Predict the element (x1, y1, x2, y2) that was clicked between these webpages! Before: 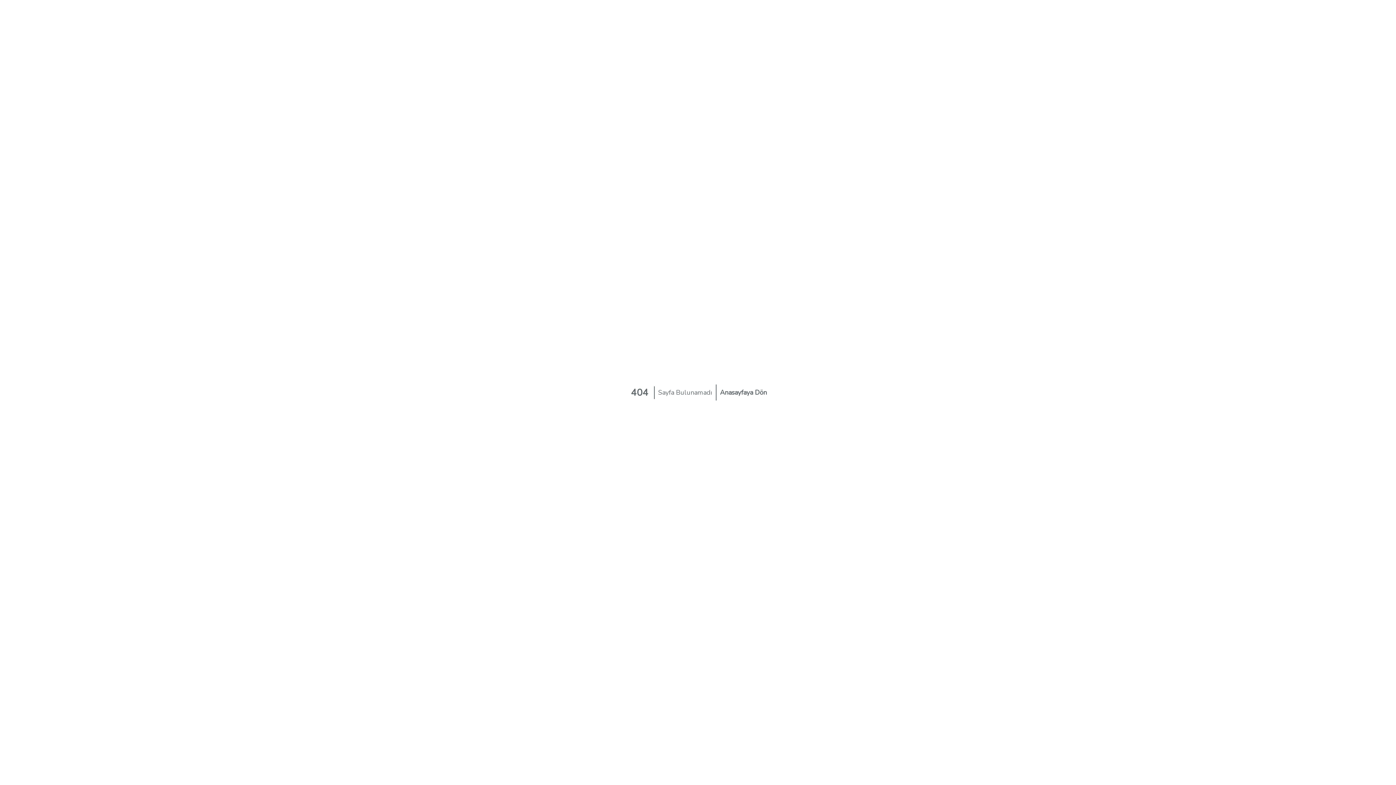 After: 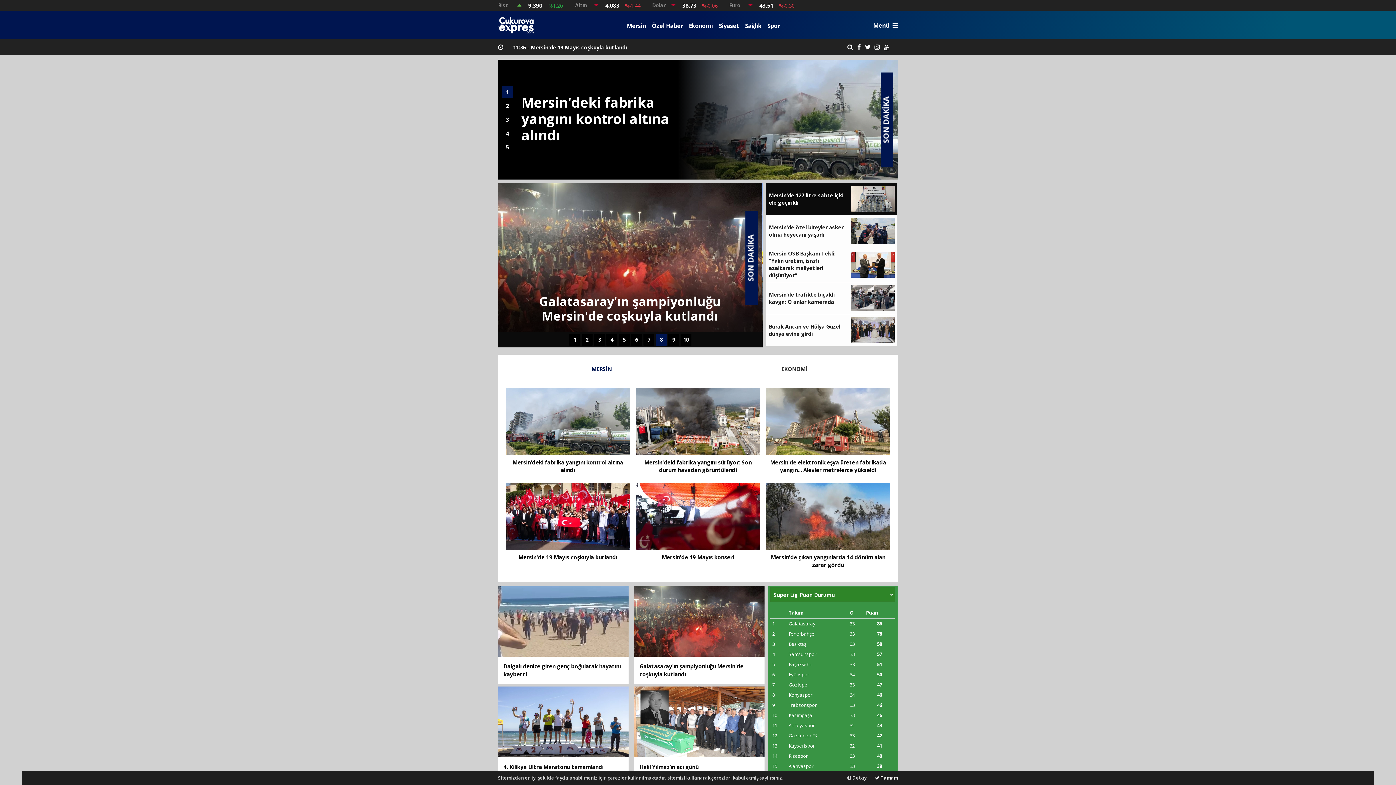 Action: label: Anasayfaya Dön bbox: (716, 384, 770, 400)